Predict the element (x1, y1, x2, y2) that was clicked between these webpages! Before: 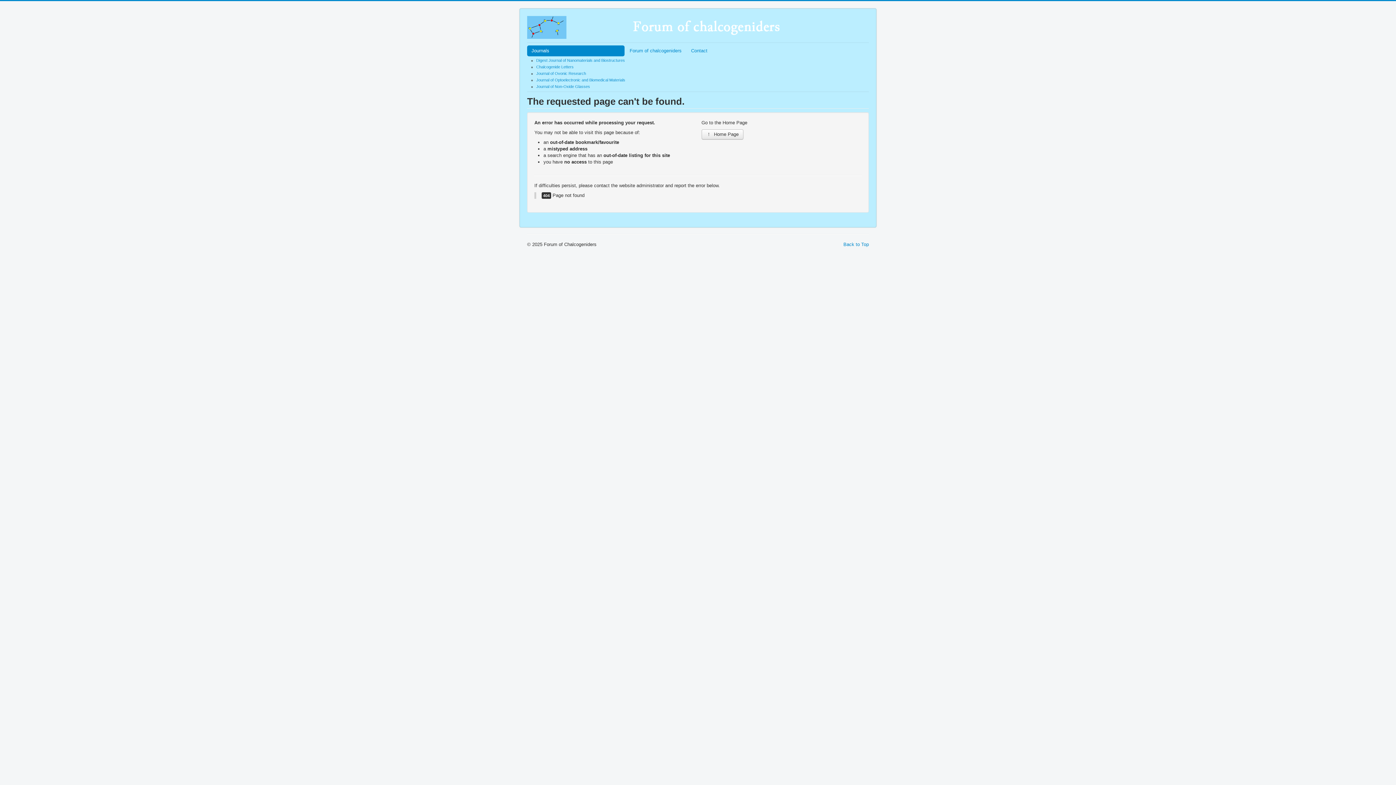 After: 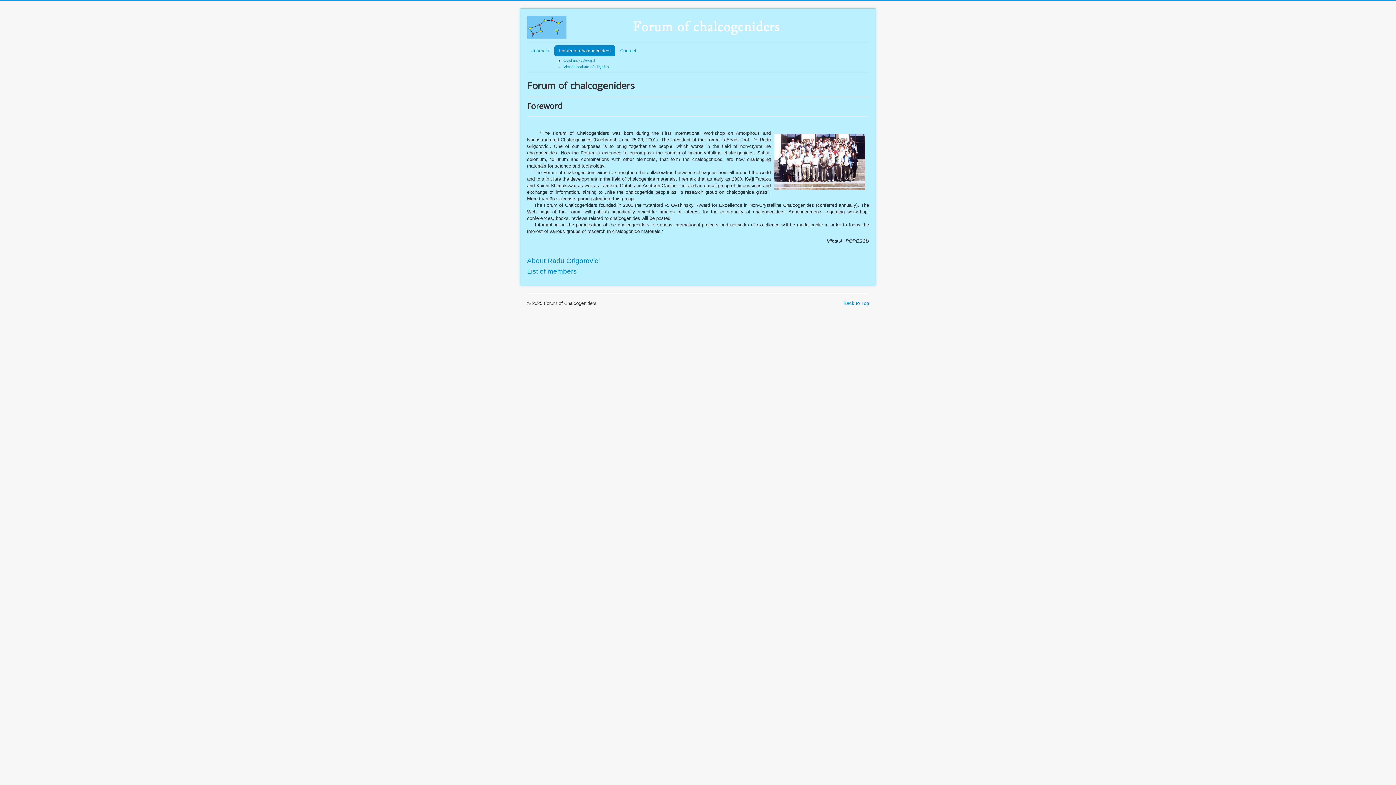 Action: label: Forum of chalcogeniders bbox: (625, 45, 686, 56)